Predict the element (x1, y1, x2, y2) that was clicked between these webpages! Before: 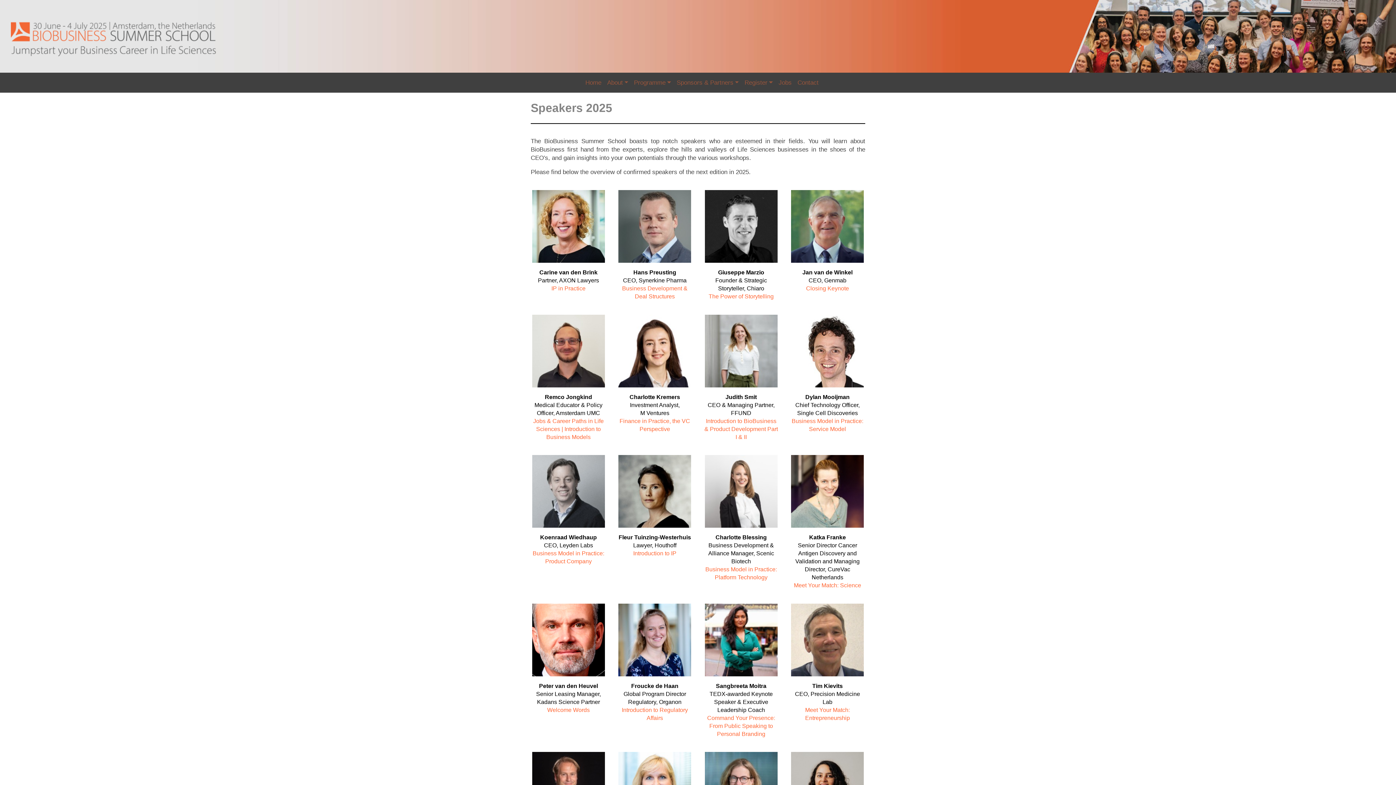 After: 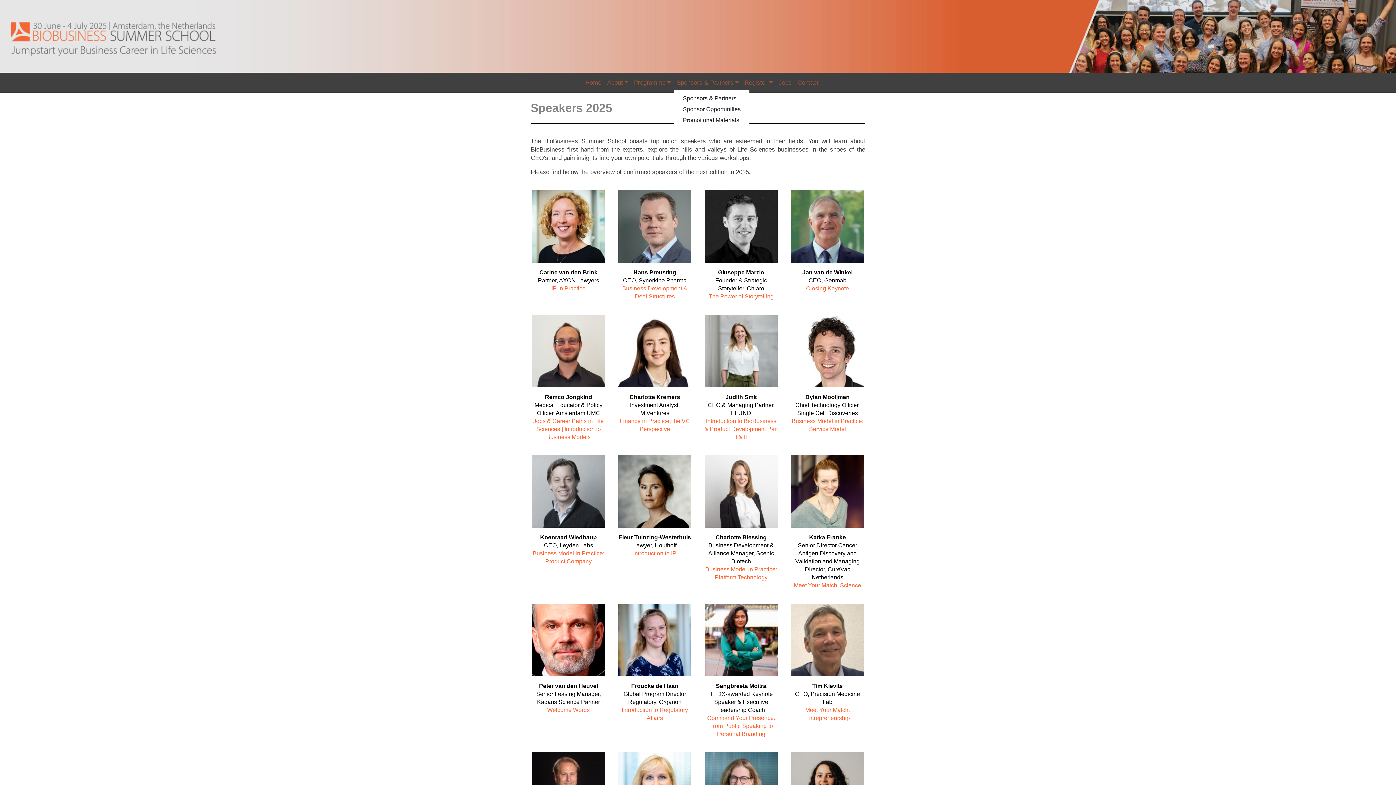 Action: label: Sponsors & Partners bbox: (674, 75, 741, 89)